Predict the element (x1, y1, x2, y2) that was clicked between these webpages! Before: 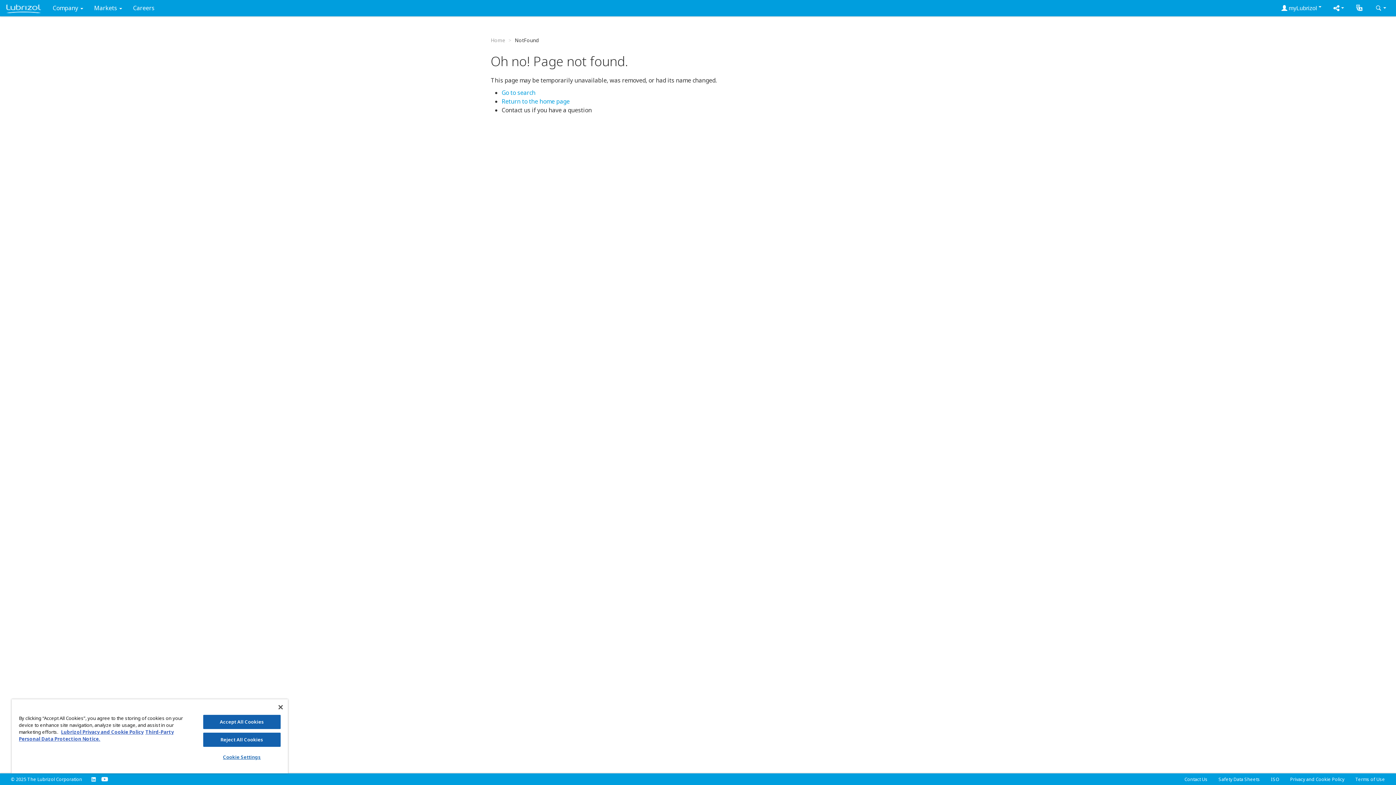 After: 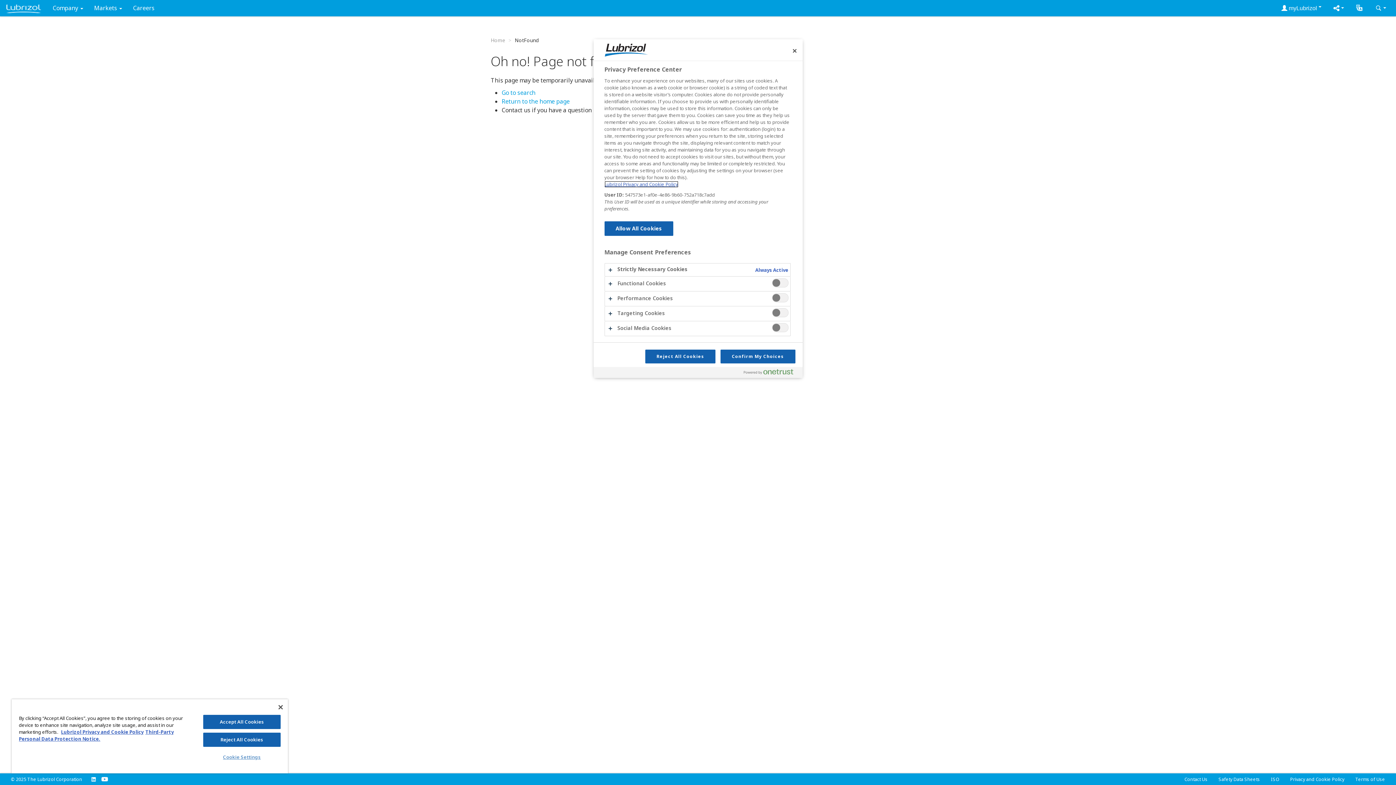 Action: bbox: (203, 750, 280, 764) label: Cookie Settings